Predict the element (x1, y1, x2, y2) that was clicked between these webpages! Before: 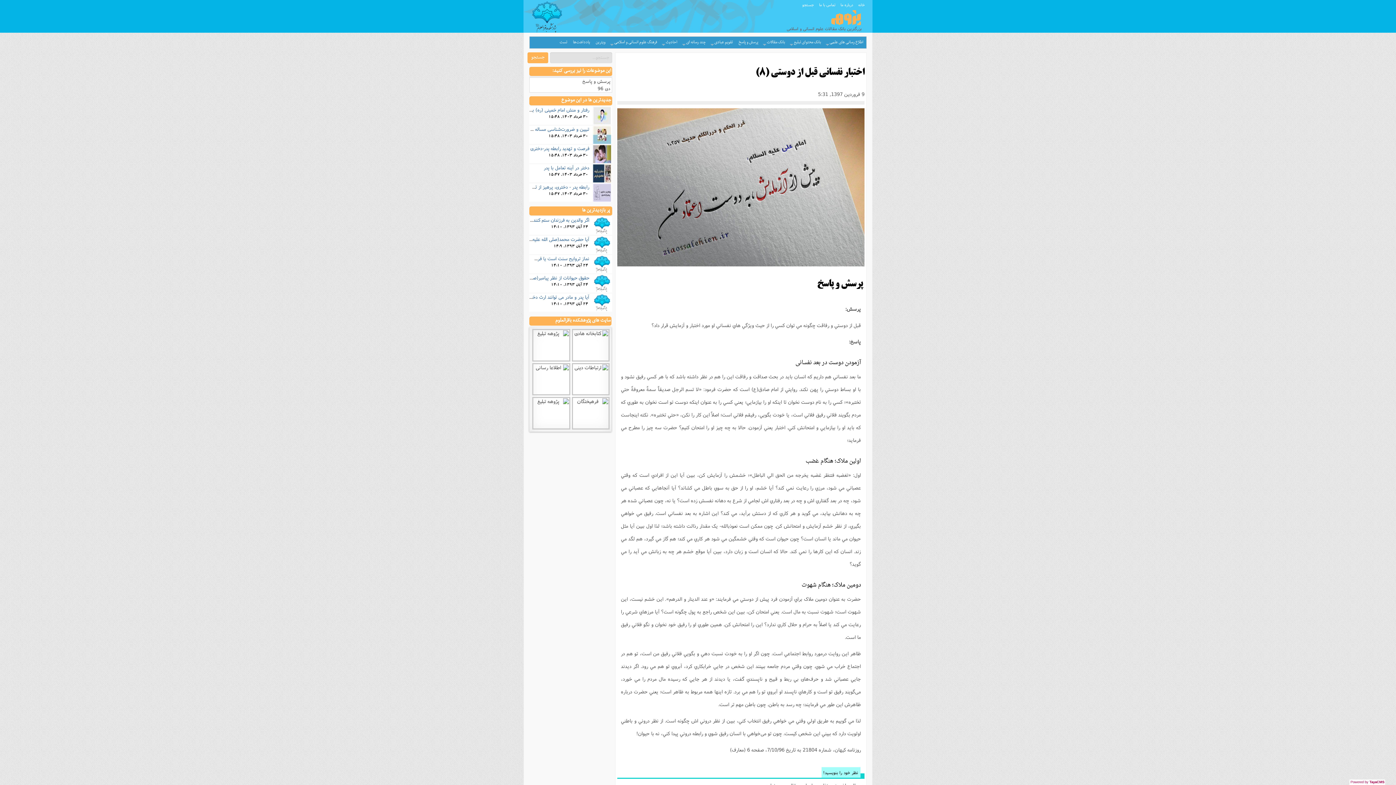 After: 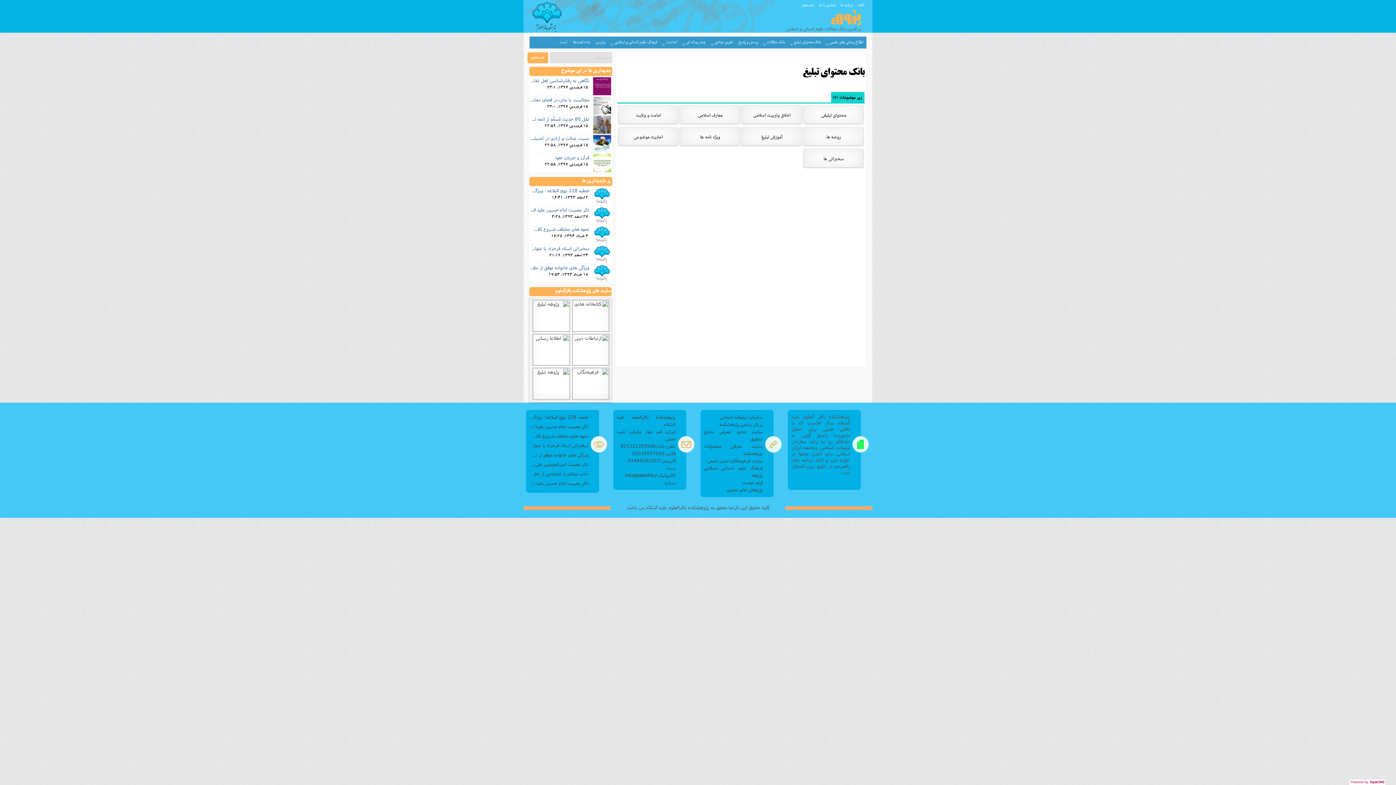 Action: bbox: (788, 36, 824, 48) label: بانک محتوای تبلیغ